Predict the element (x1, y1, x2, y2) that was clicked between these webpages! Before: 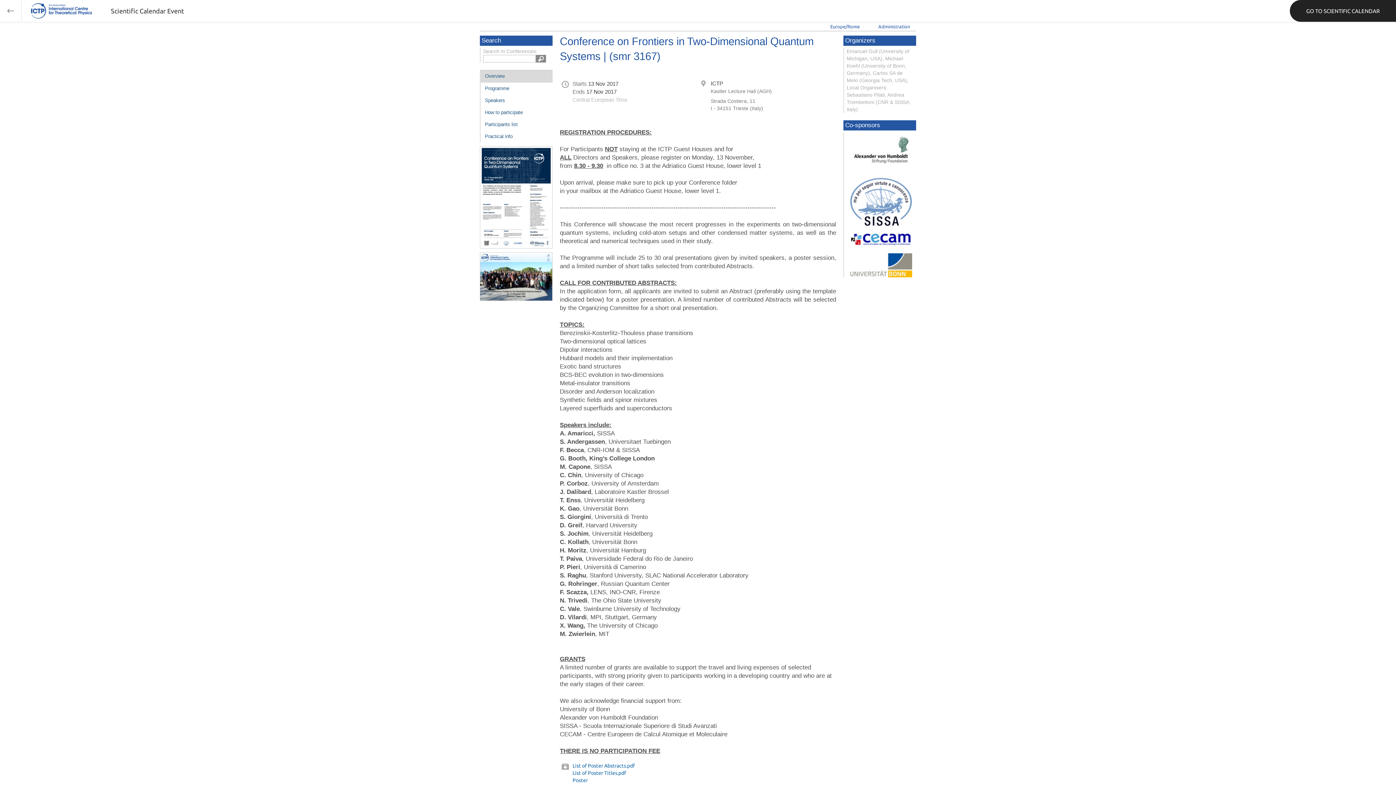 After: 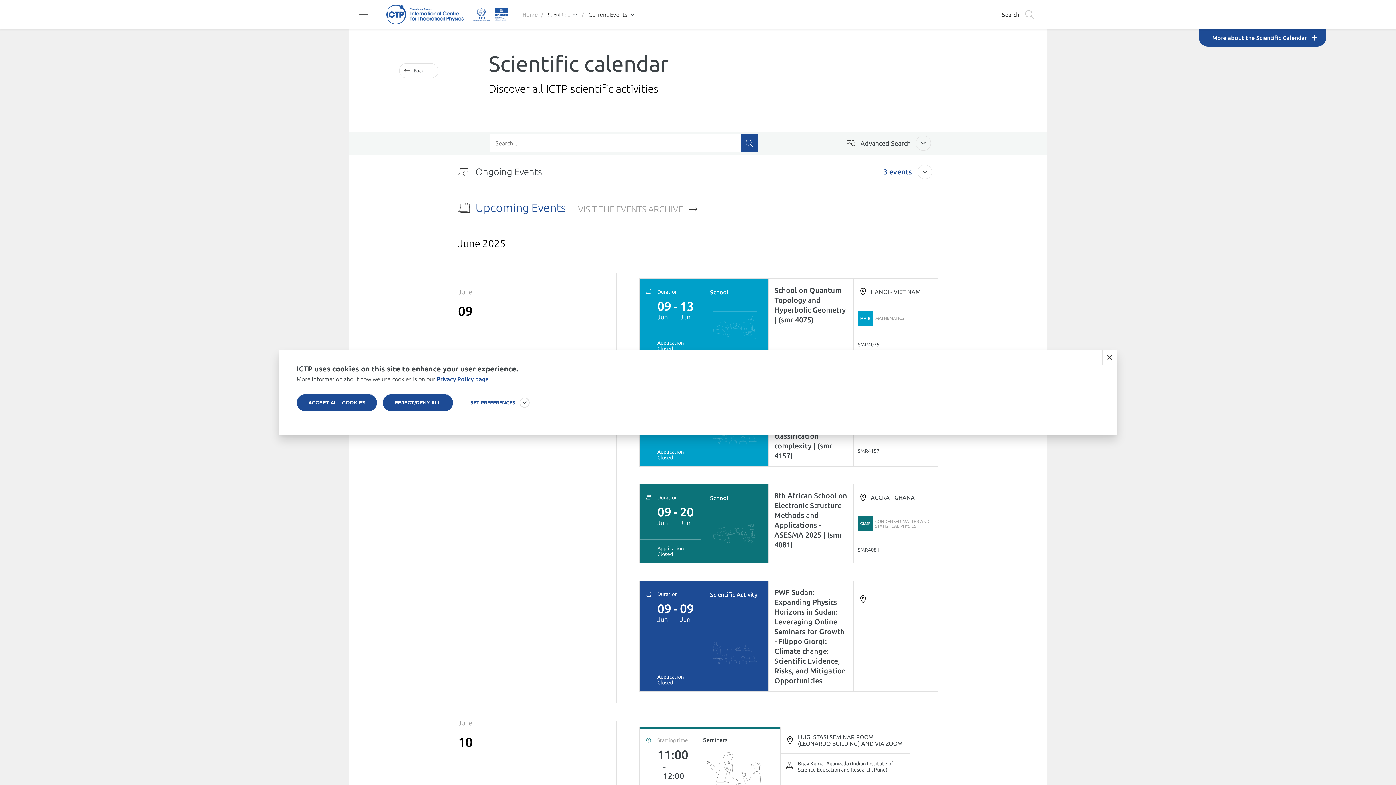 Action: bbox: (1290, 0, 1396, 21) label: GO TO SCIENTIFIC CALENDAR